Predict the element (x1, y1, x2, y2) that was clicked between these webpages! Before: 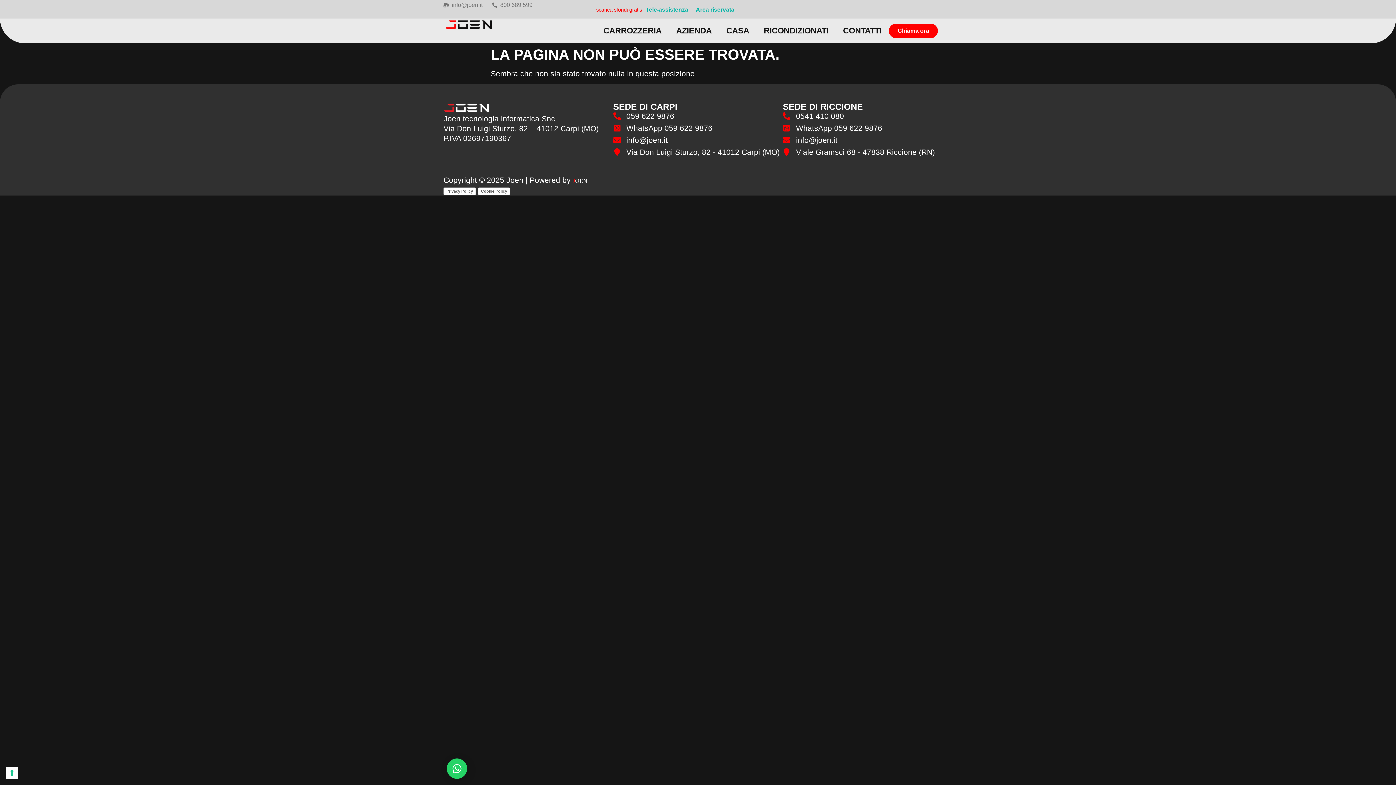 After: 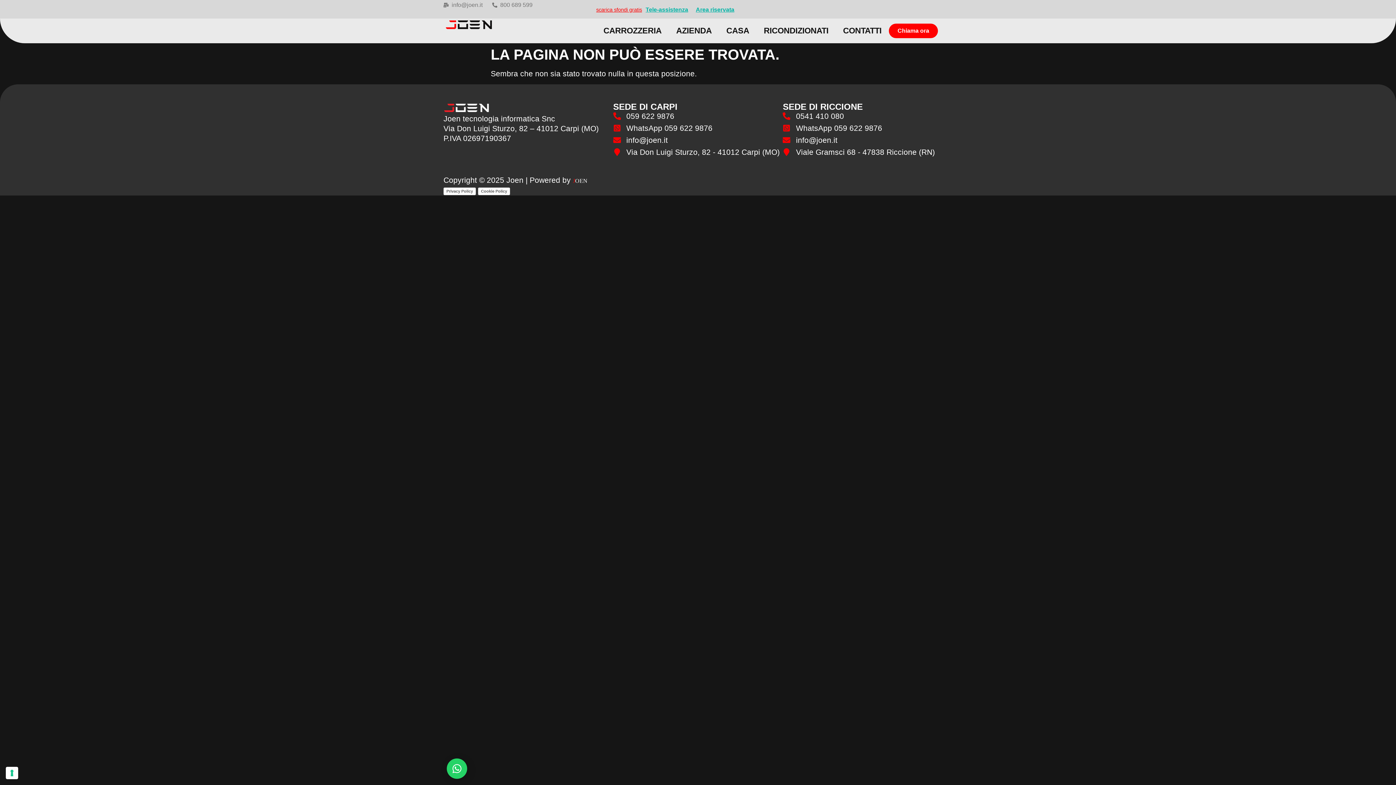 Action: label: 800 689 599 bbox: (492, 0, 532, 9)